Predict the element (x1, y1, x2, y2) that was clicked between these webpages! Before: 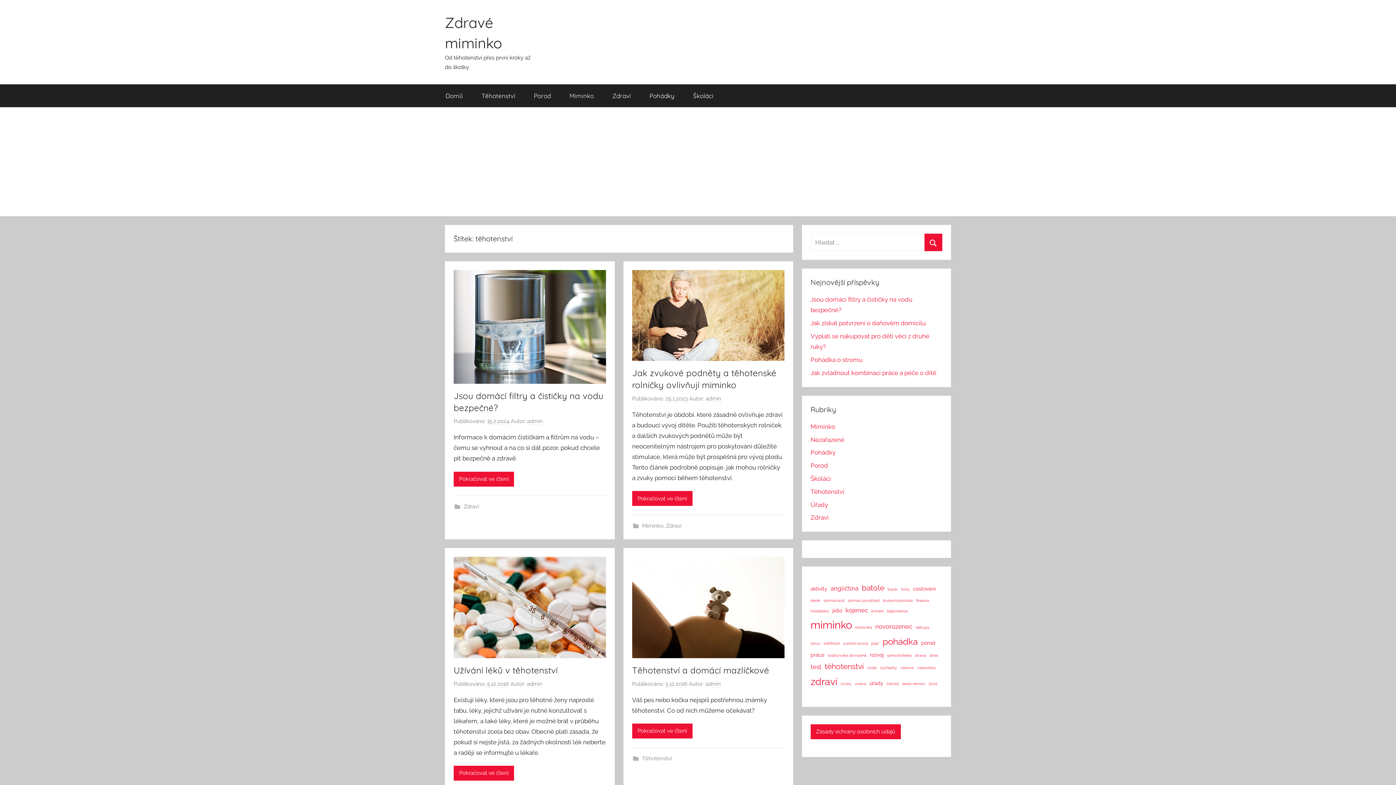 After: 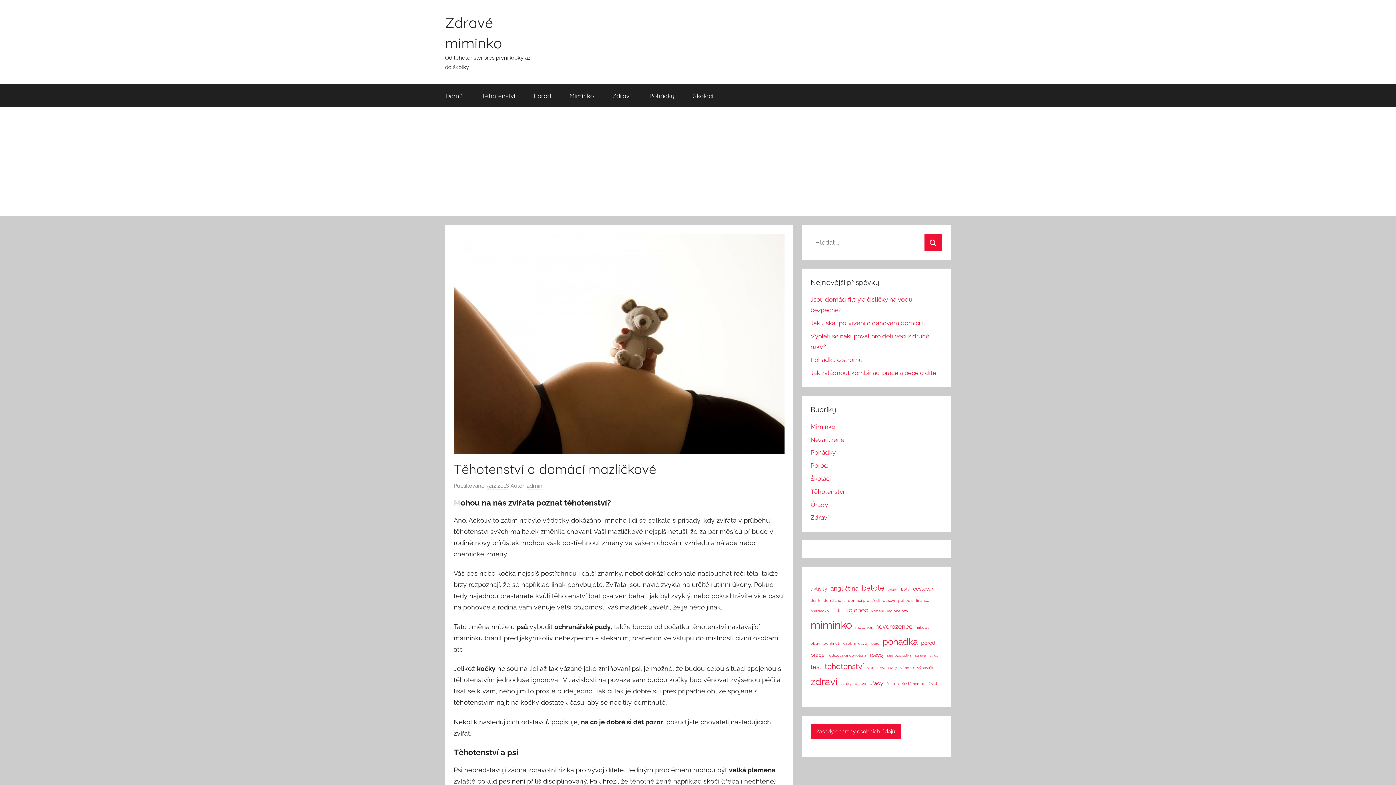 Action: label: 5.12.2016 bbox: (665, 680, 687, 687)